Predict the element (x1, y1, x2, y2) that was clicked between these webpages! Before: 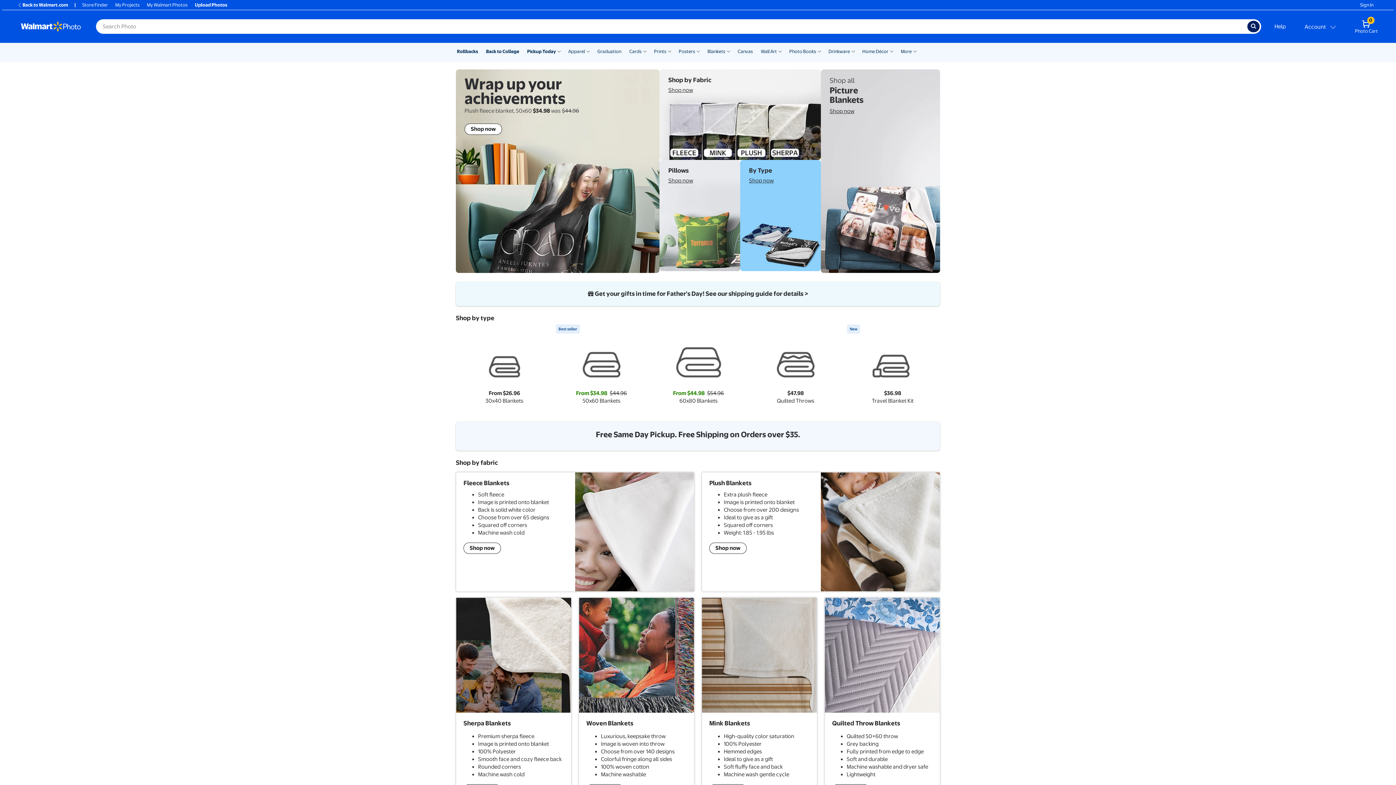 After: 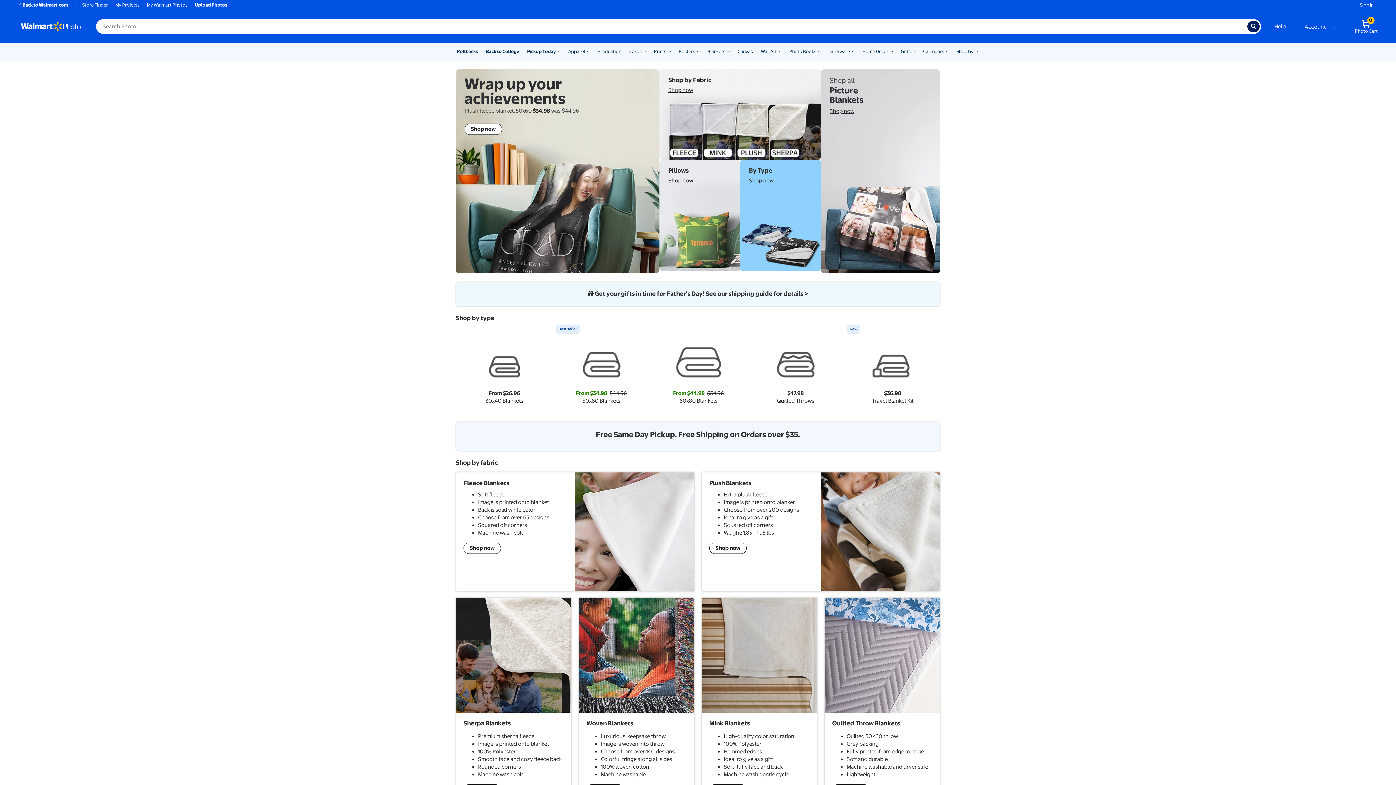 Action: label: Blankets bbox: (707, 48, 725, 55)